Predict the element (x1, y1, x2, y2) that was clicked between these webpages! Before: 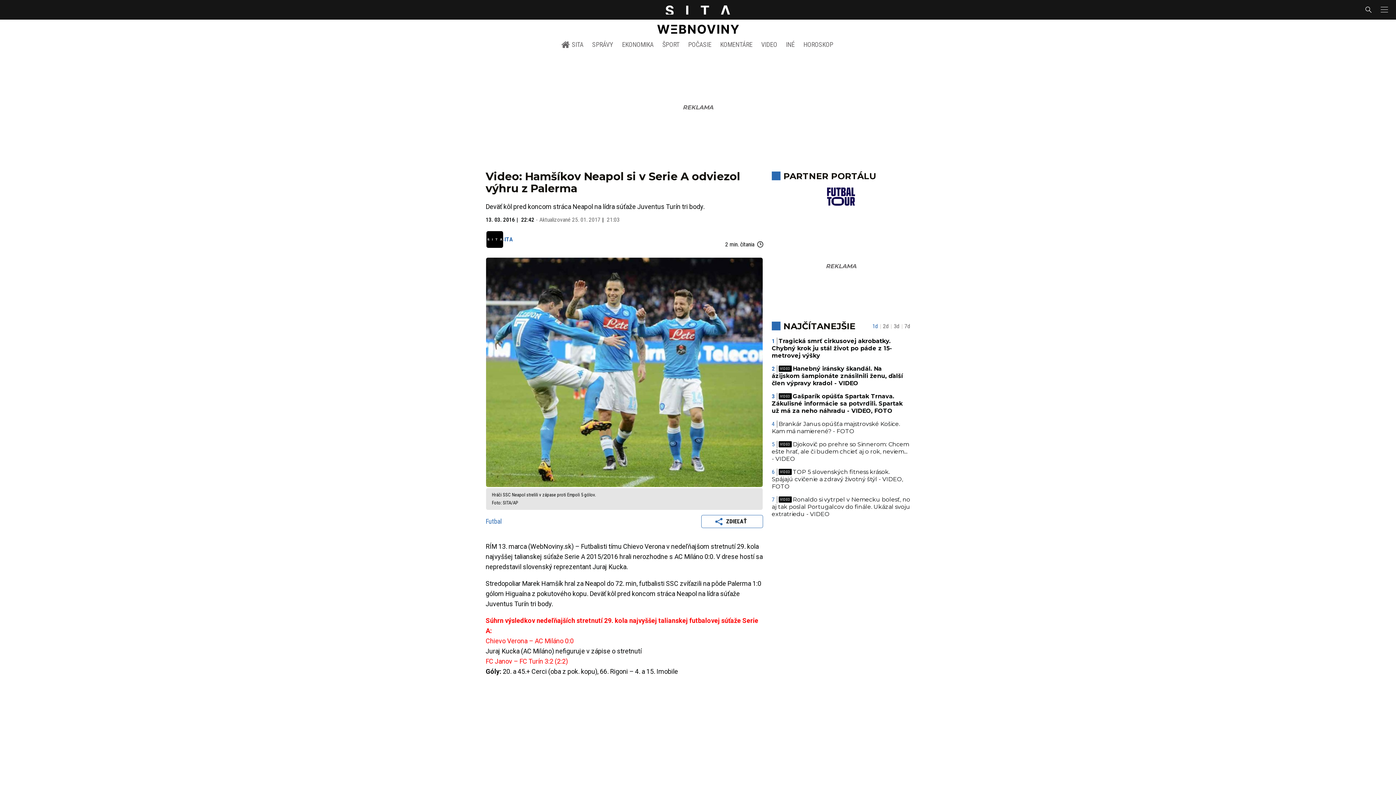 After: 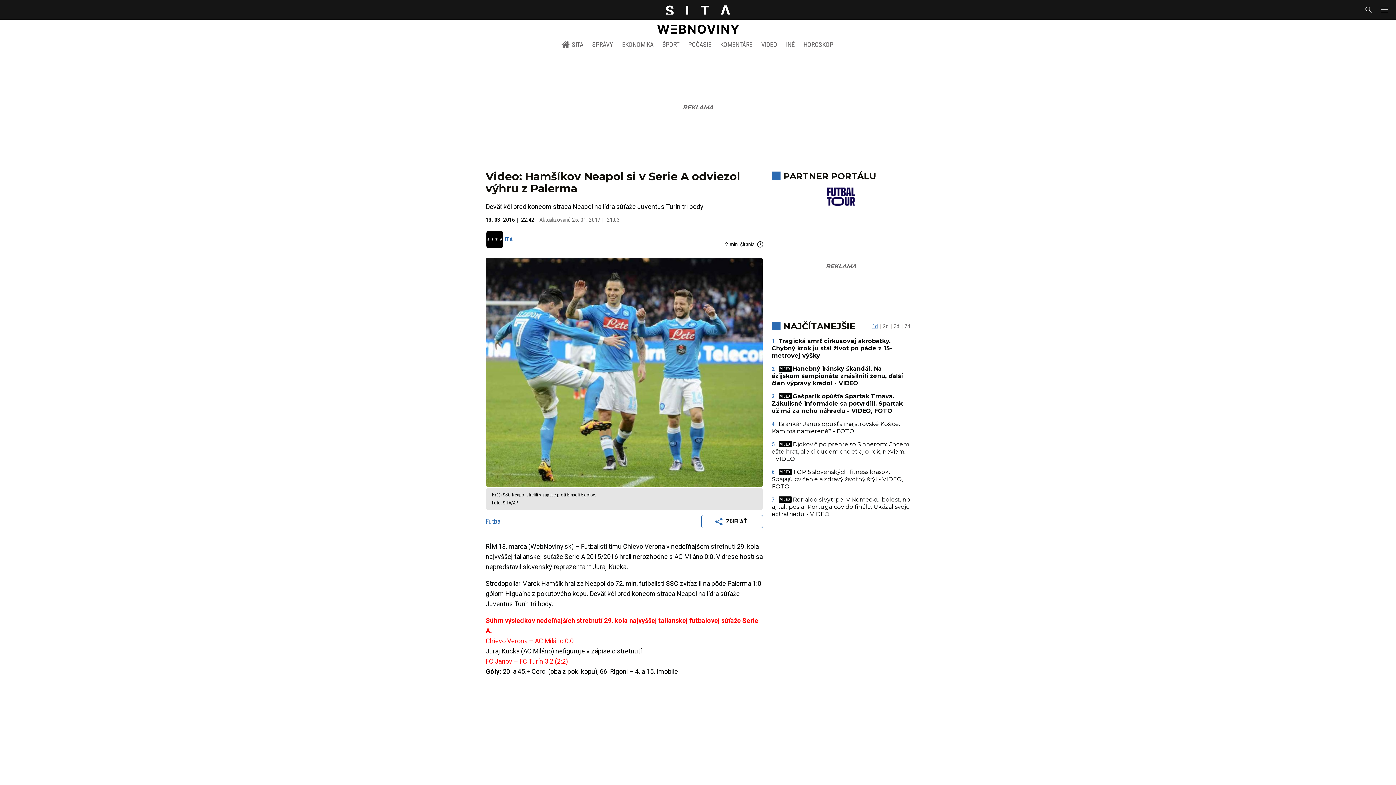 Action: label: 1d bbox: (872, 322, 878, 329)